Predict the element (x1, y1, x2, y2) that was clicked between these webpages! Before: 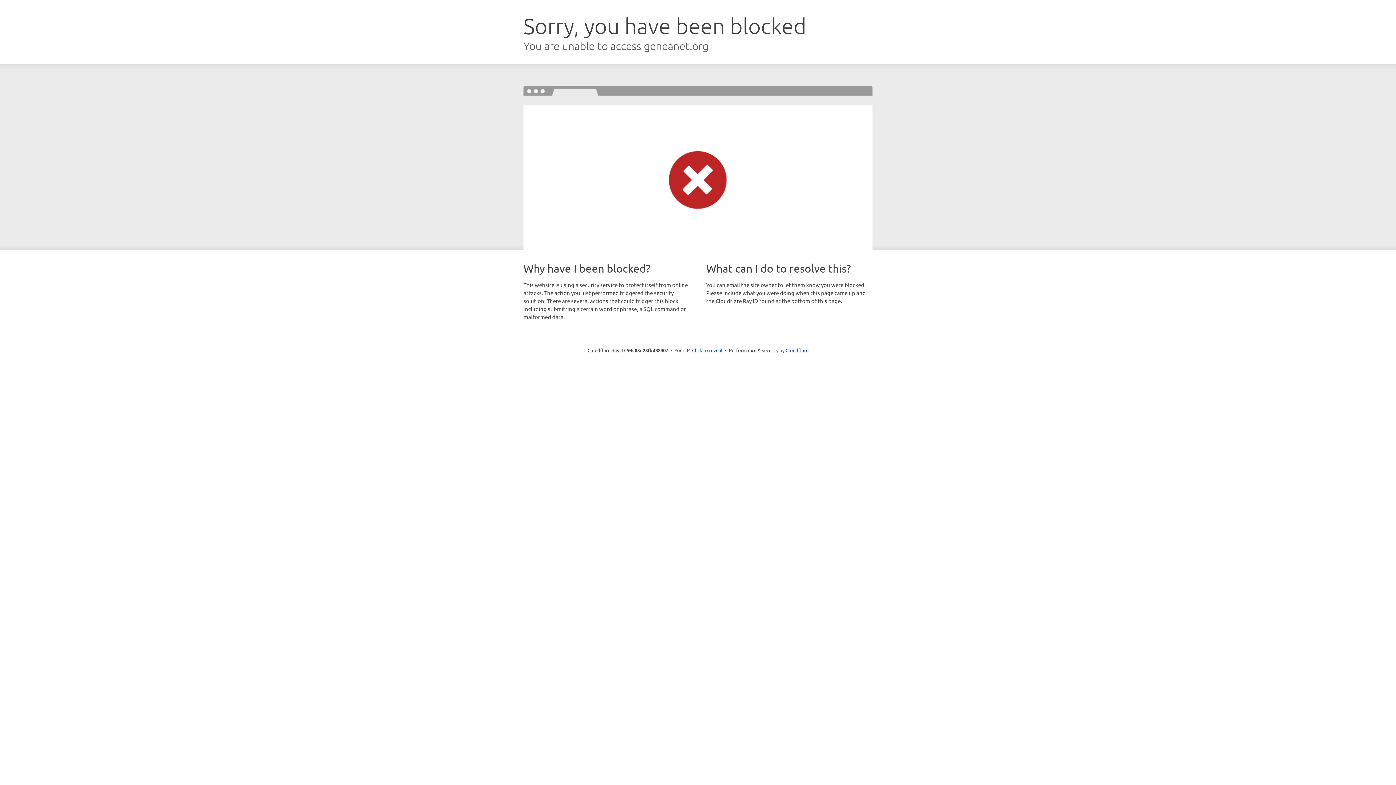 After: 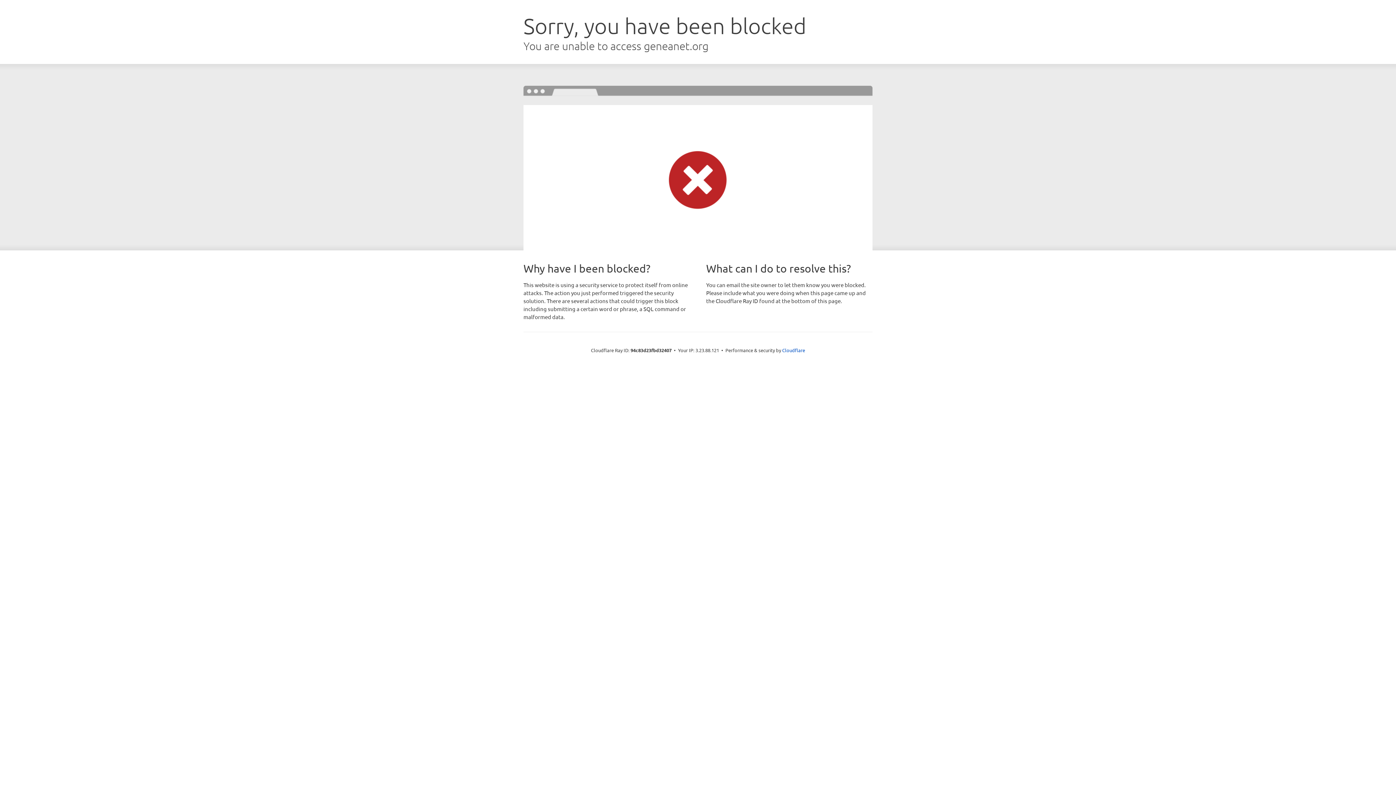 Action: label: Click to reveal bbox: (692, 346, 722, 353)